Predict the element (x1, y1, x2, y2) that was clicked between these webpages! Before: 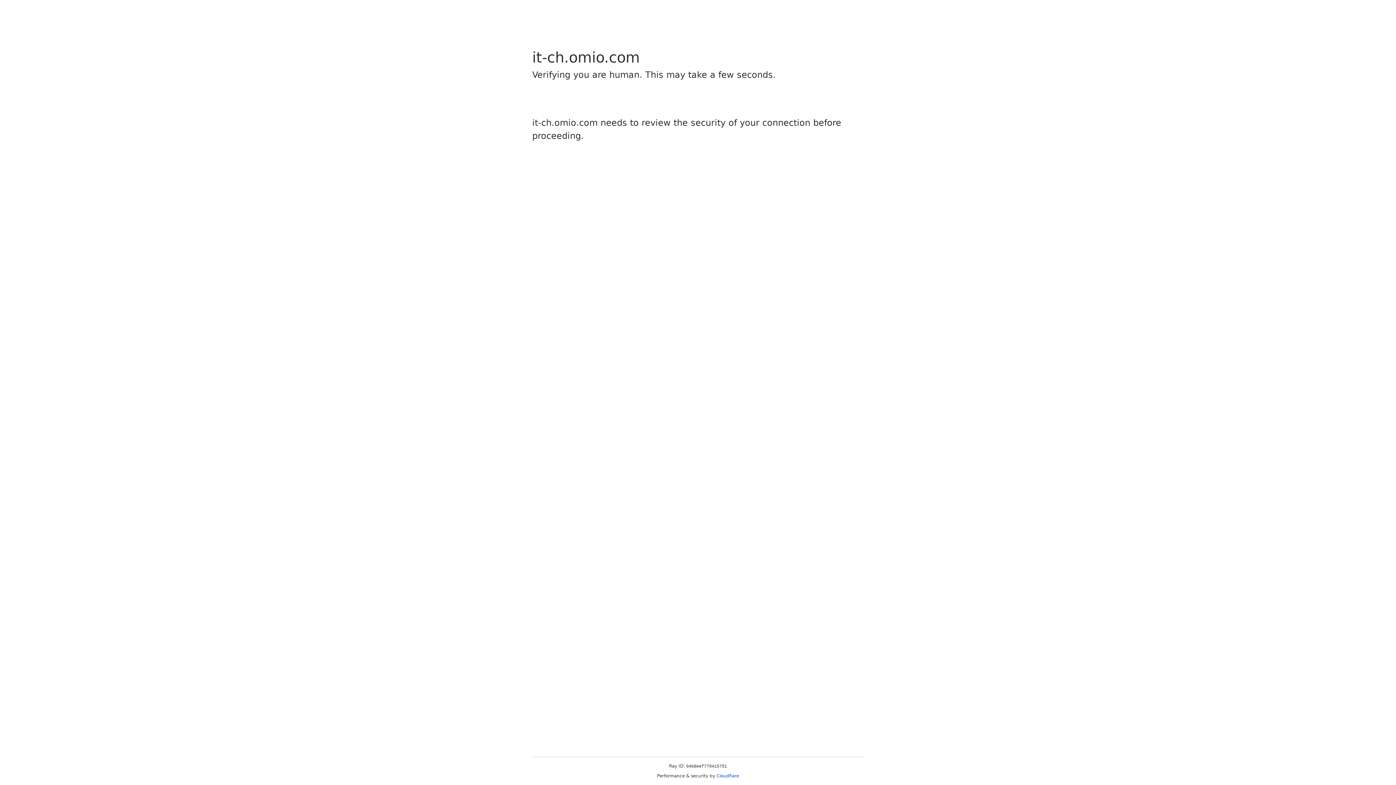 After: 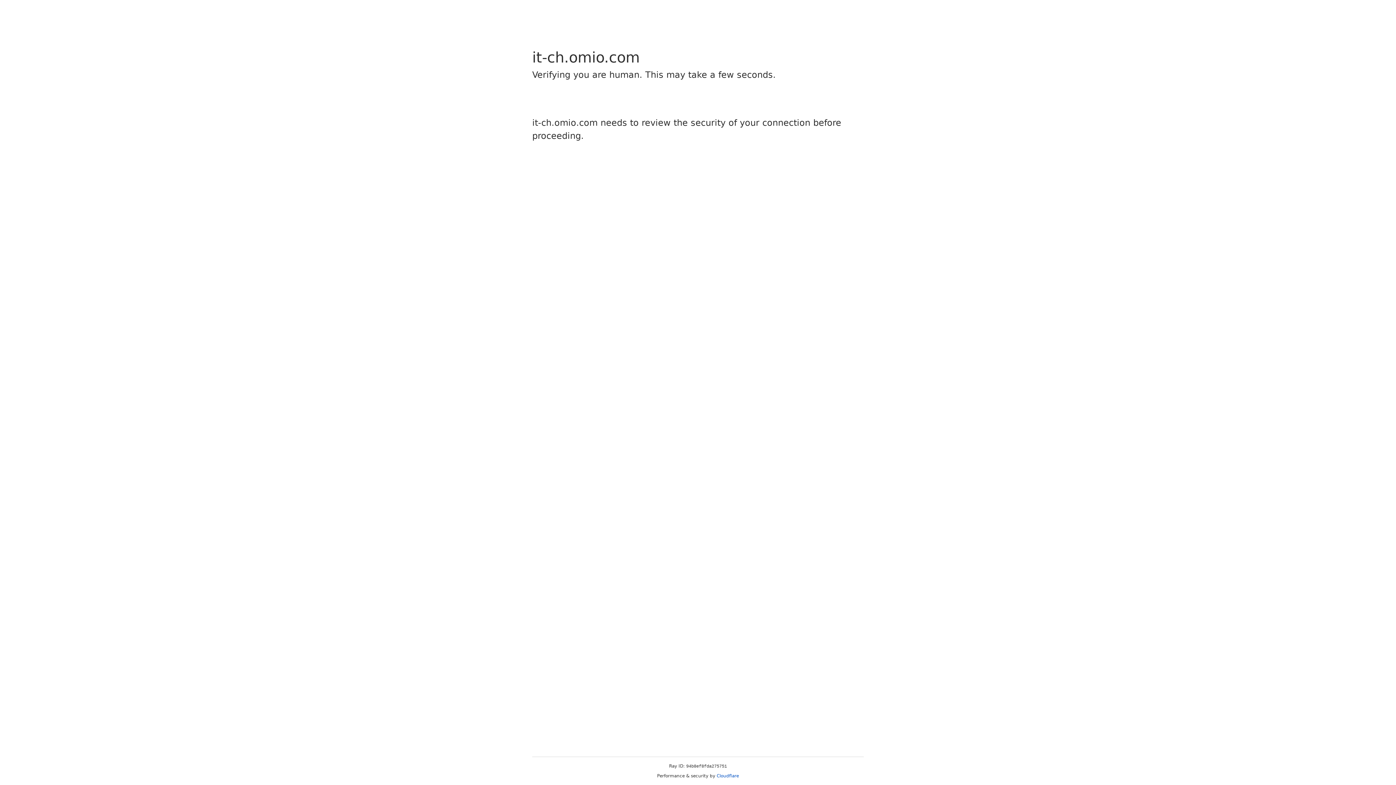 Action: label: Cloudflare bbox: (716, 773, 739, 778)